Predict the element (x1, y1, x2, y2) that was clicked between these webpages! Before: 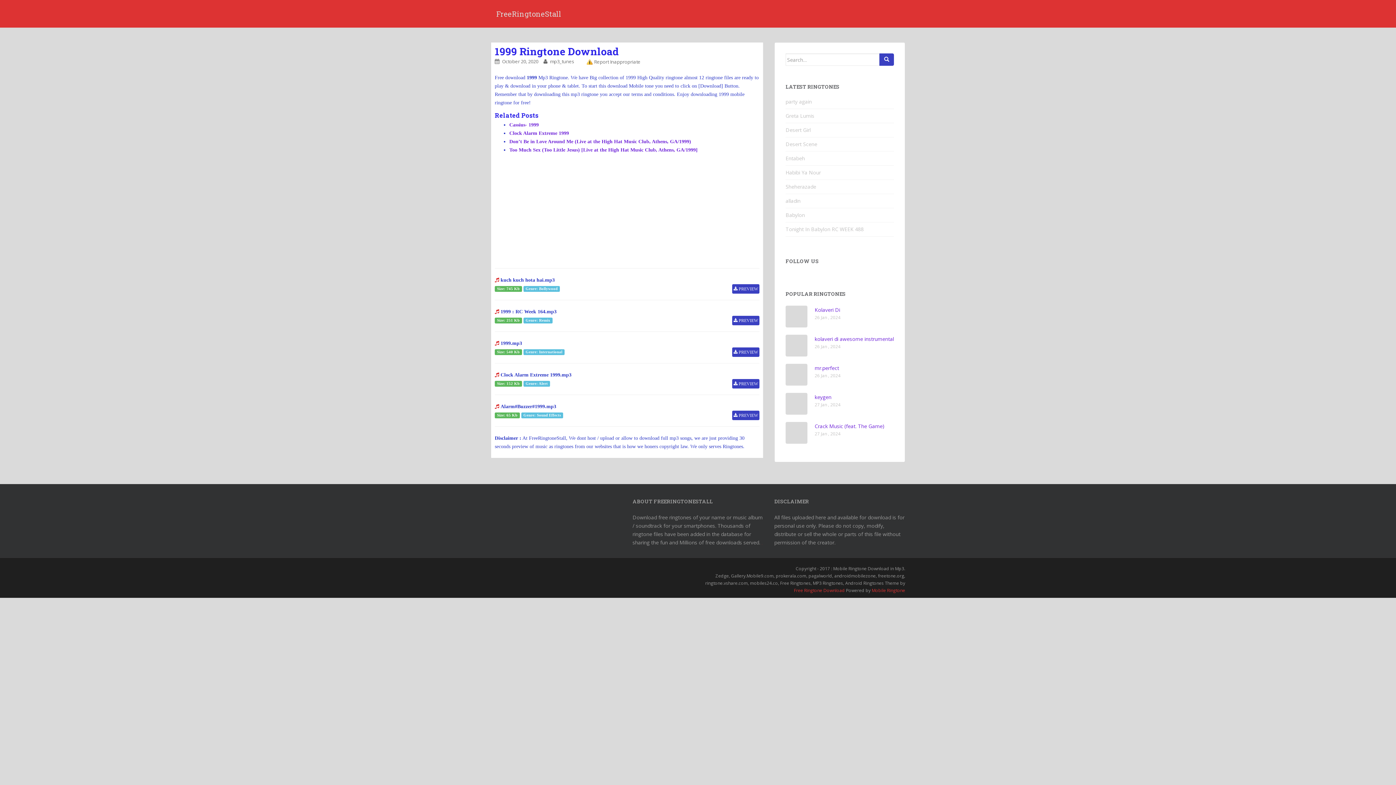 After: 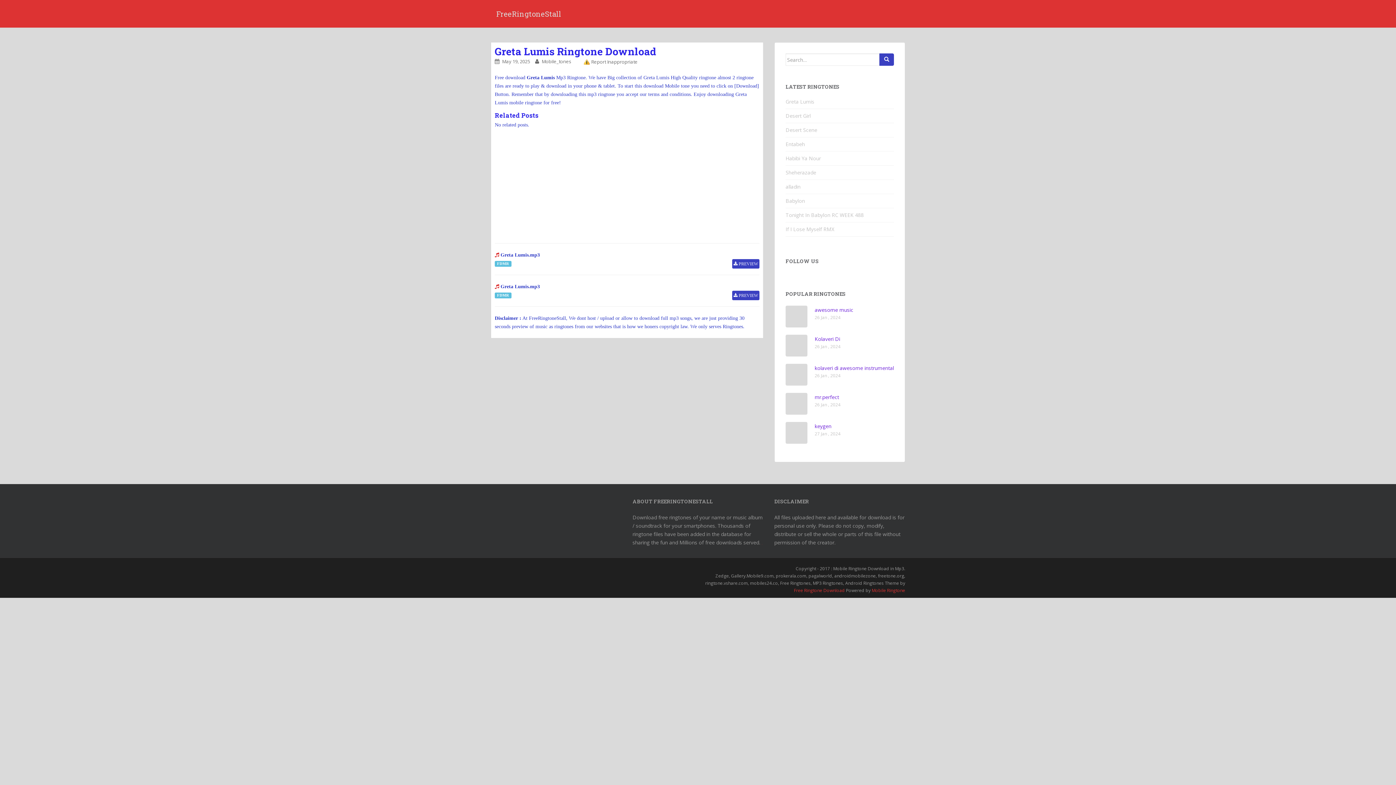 Action: label: Greta Lumis bbox: (785, 112, 814, 119)